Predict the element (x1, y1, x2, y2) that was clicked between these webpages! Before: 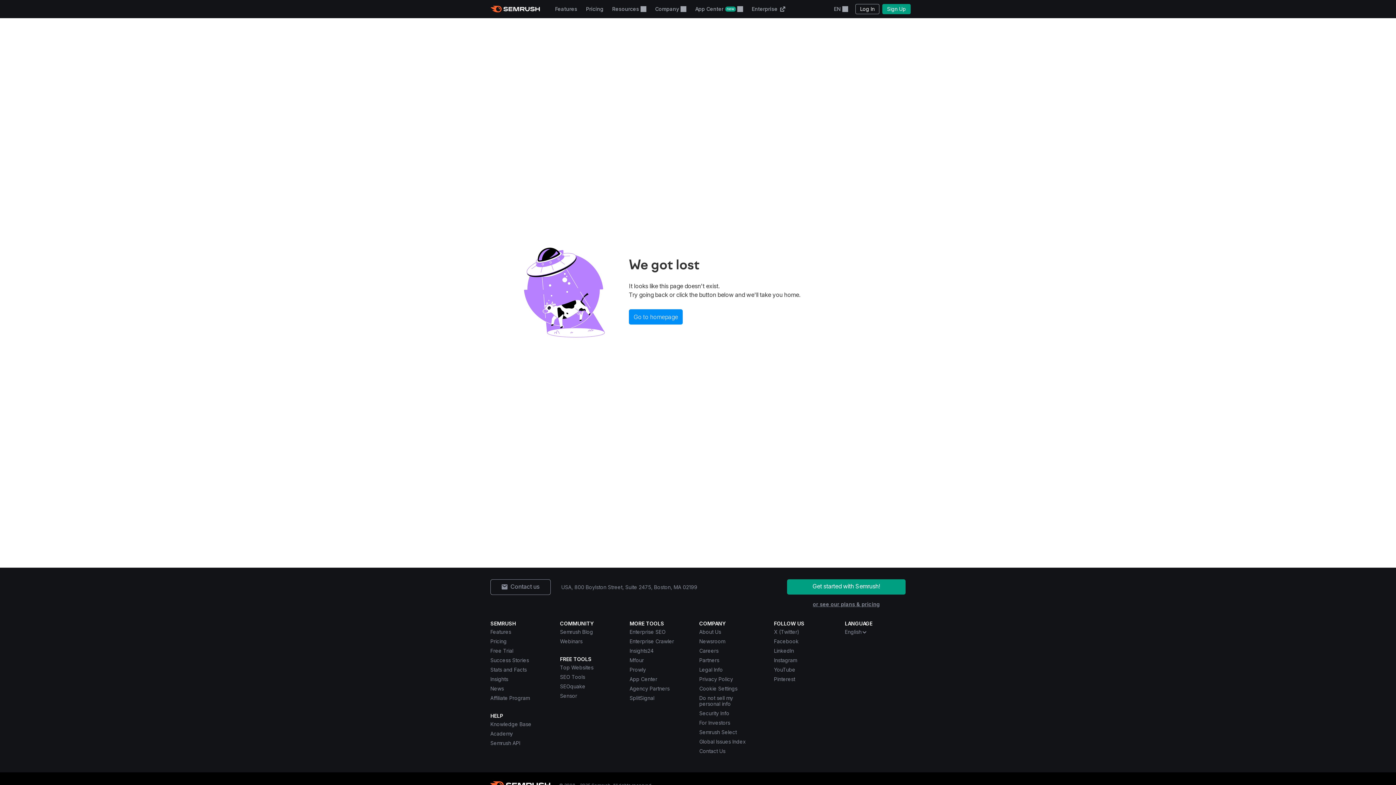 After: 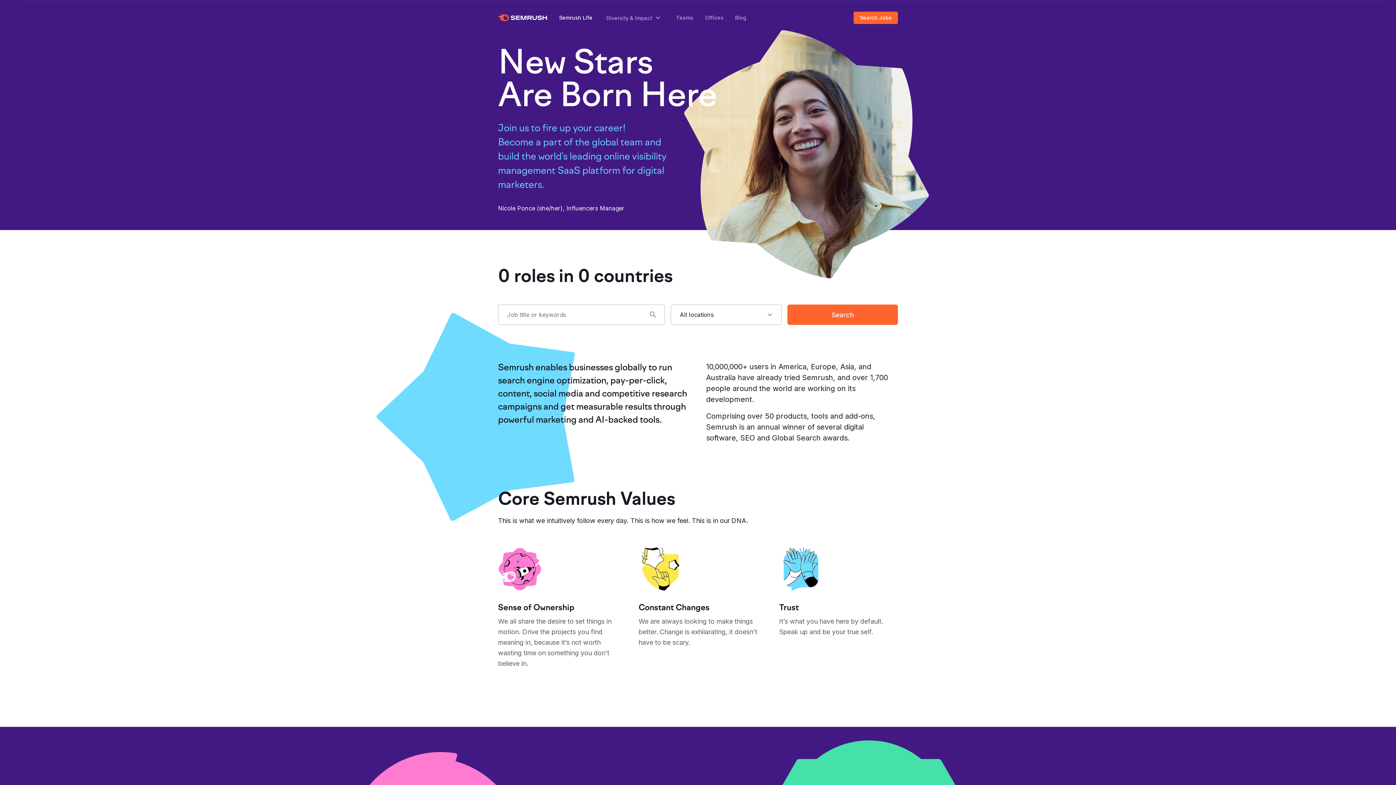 Action: bbox: (699, 648, 718, 654) label: Careers